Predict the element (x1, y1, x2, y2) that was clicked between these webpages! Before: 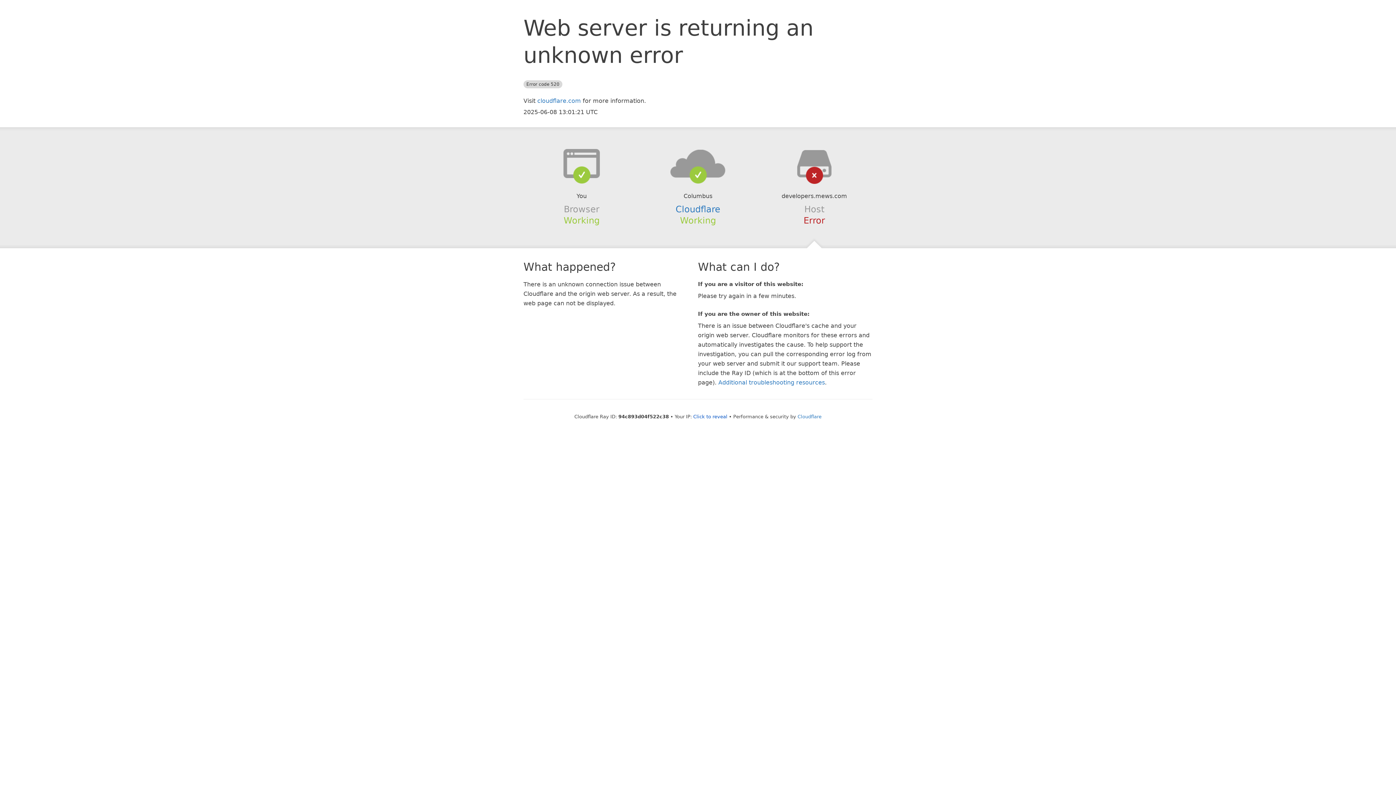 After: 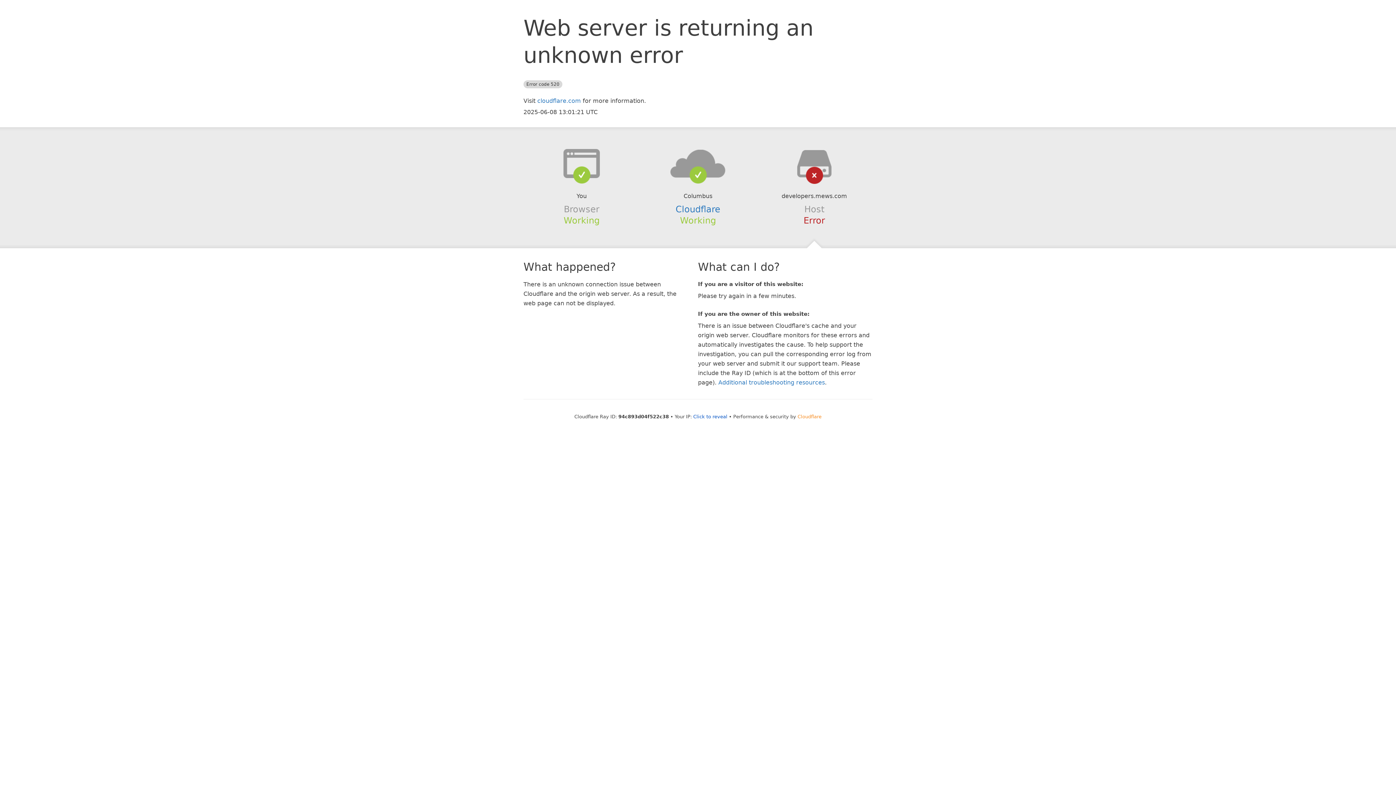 Action: bbox: (797, 414, 821, 419) label: Cloudflare